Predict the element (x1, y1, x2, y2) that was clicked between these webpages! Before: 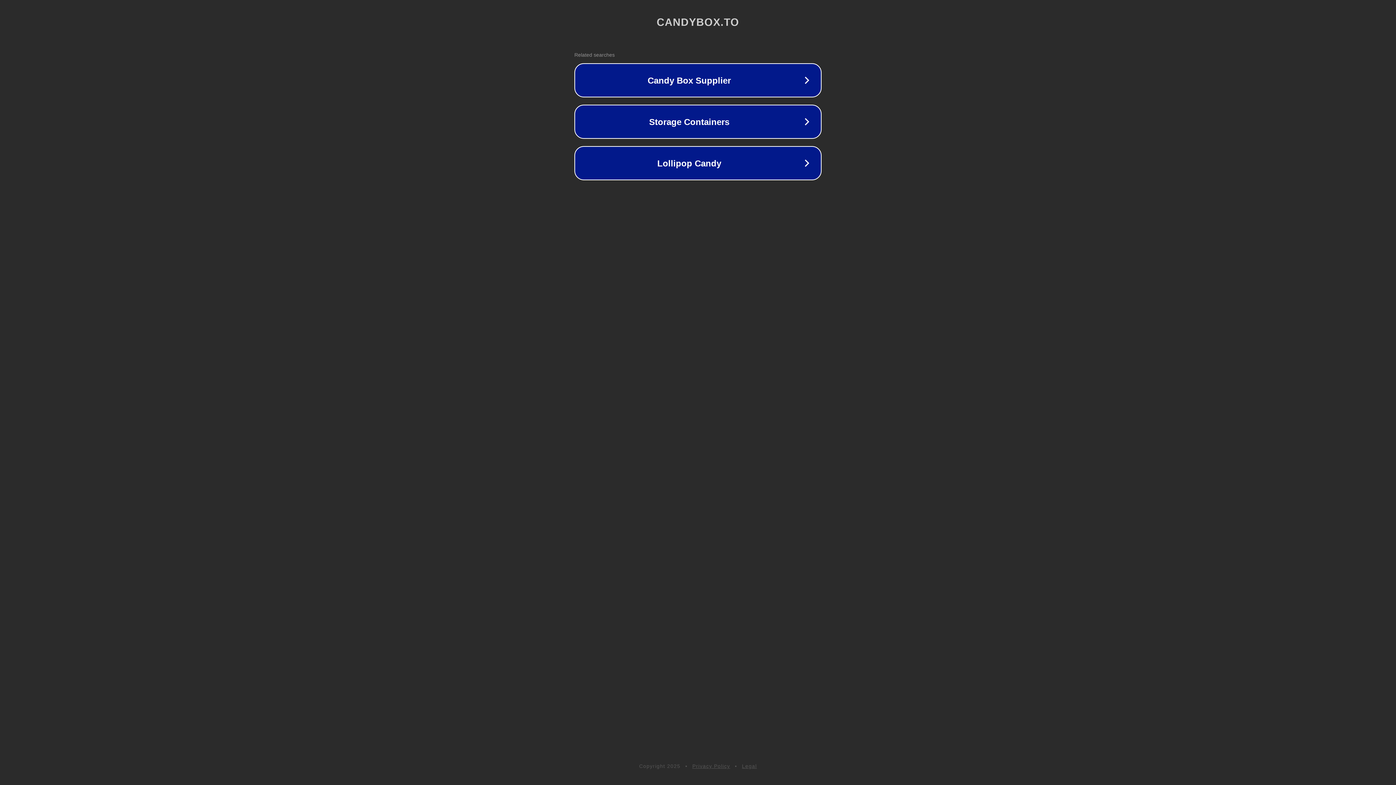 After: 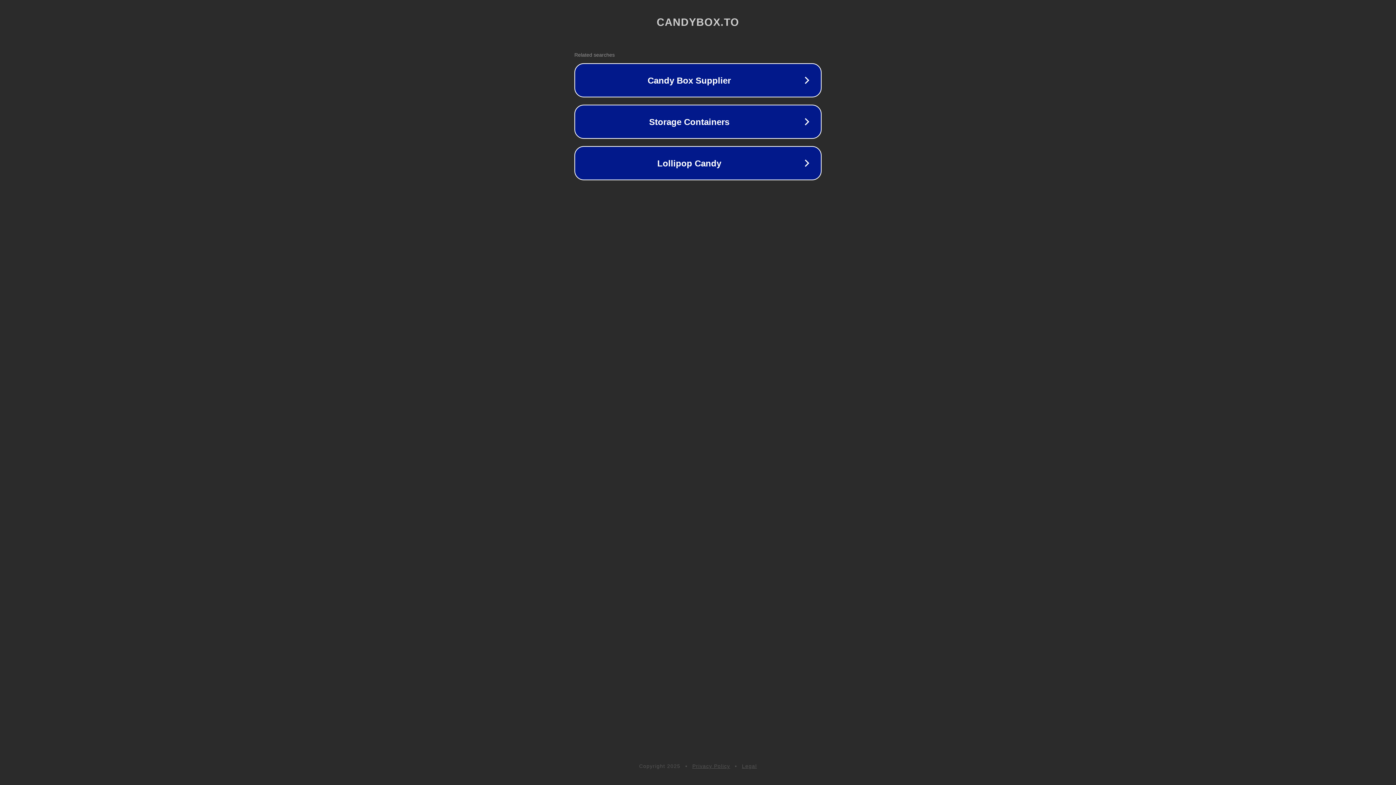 Action: label: Privacy Policy bbox: (692, 763, 730, 769)